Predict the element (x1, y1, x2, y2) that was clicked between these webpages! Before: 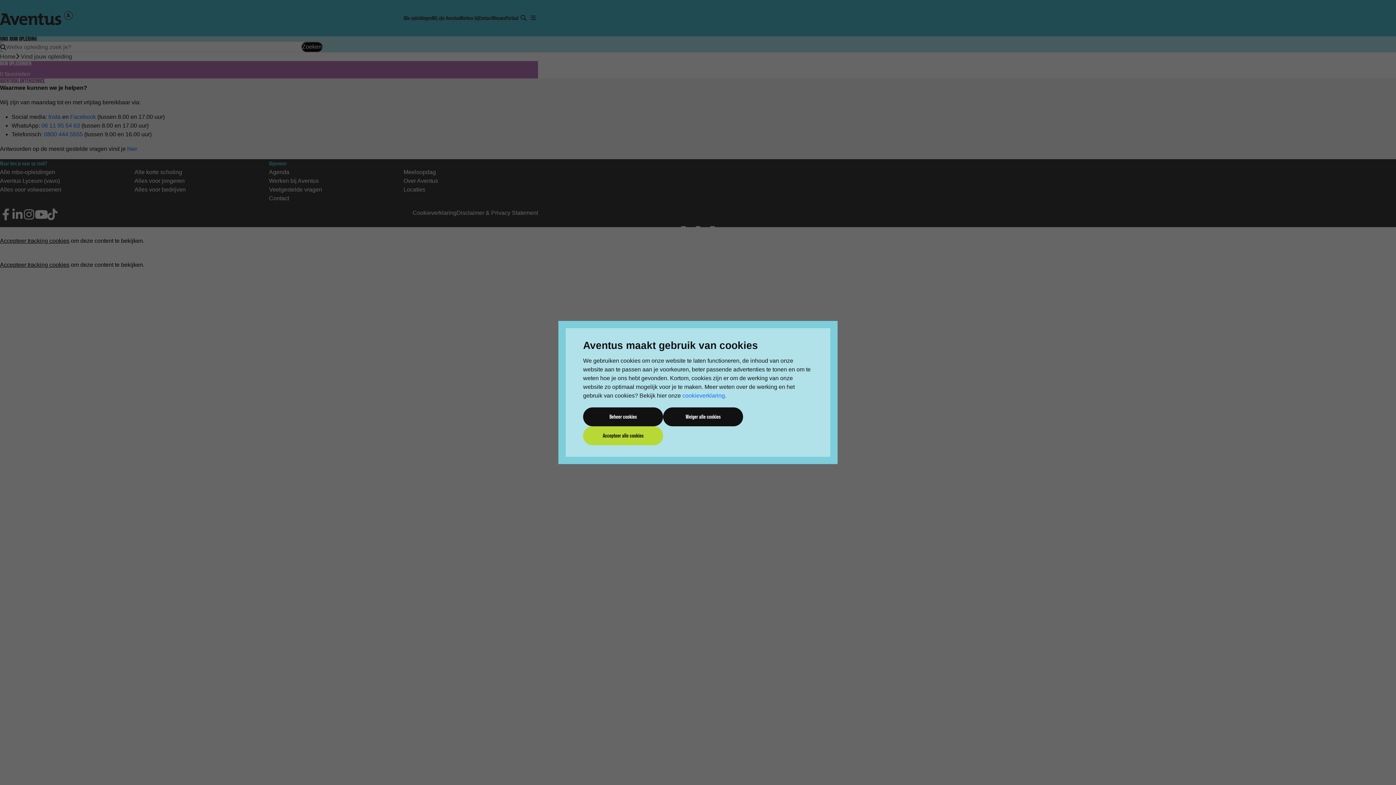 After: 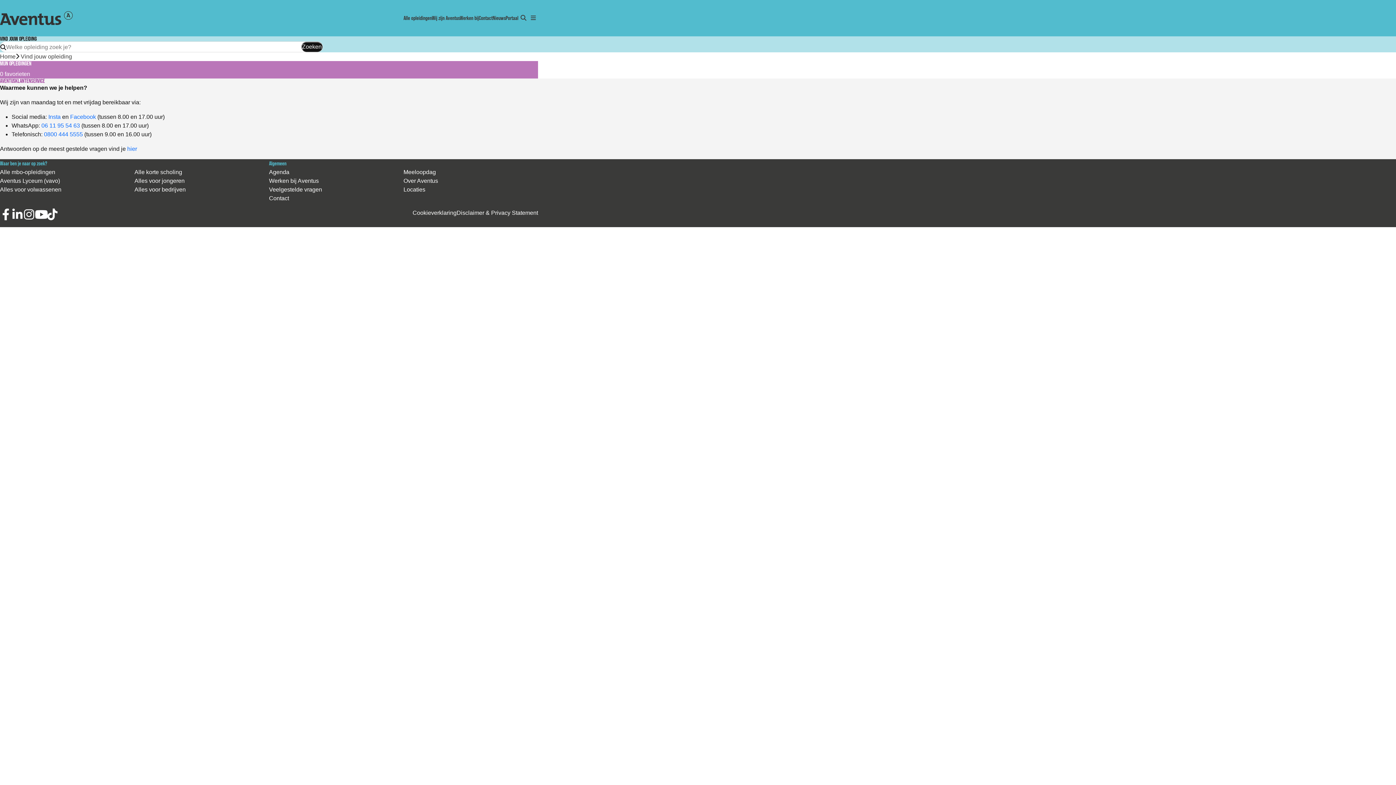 Action: label: Accepteer alle cookies bbox: (583, 426, 663, 445)